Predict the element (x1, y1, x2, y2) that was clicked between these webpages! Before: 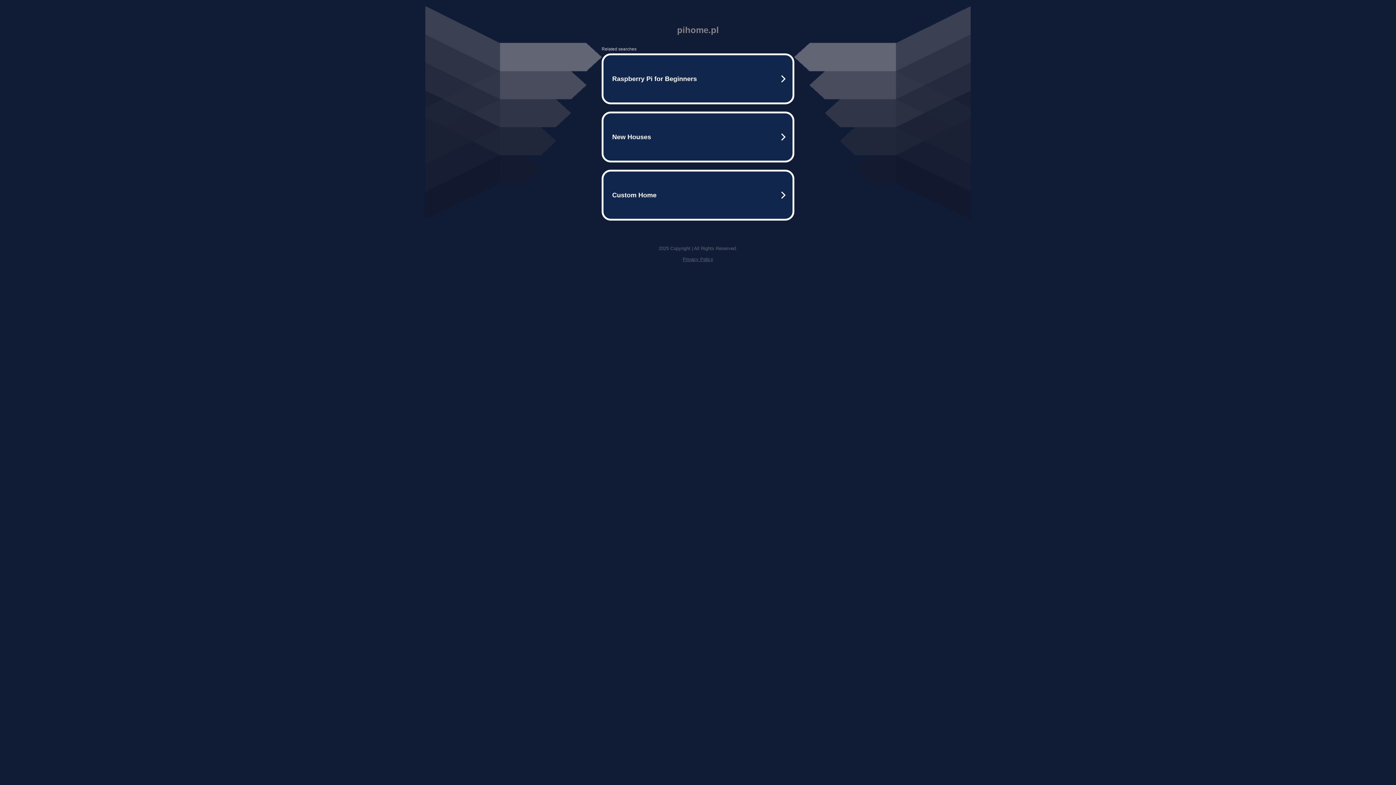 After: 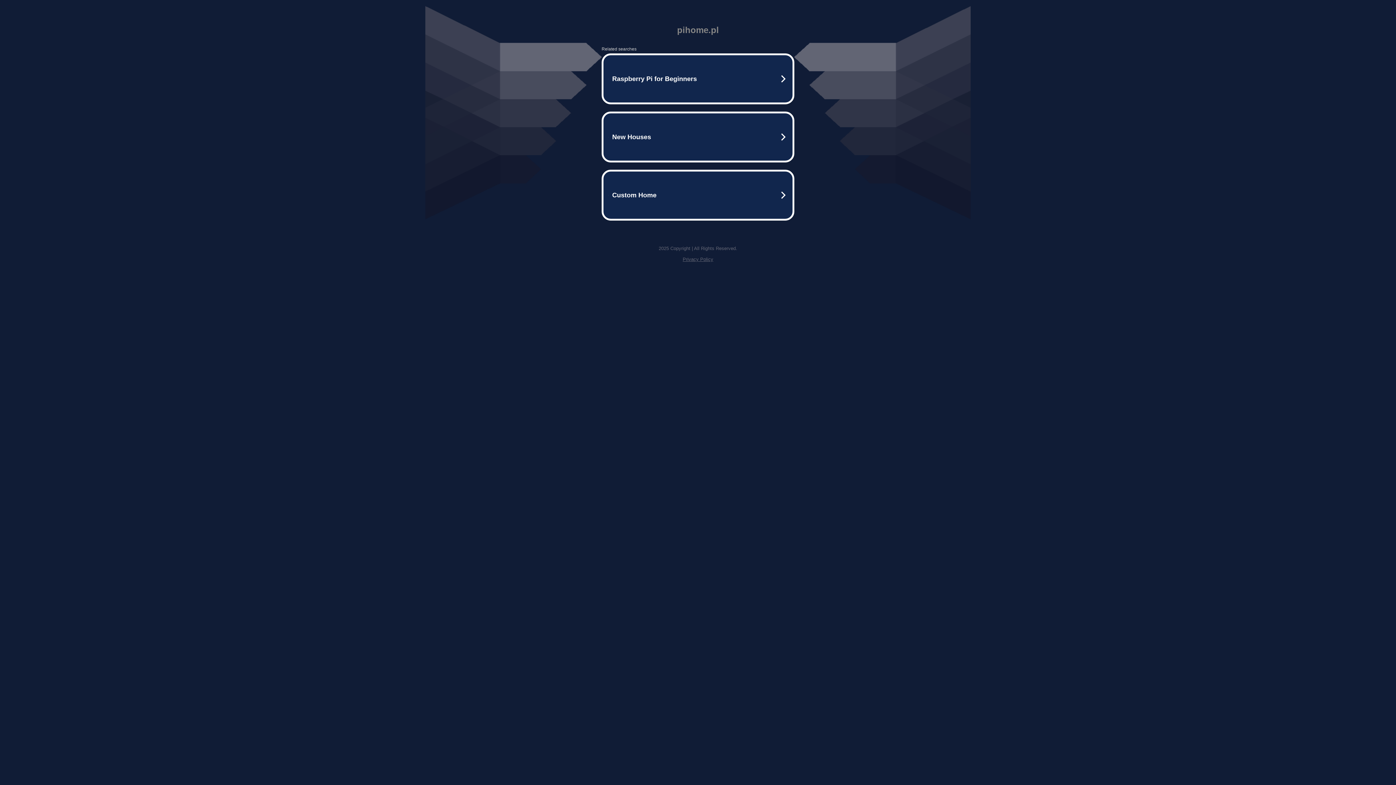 Action: label: Privacy Policy bbox: (682, 256, 713, 262)